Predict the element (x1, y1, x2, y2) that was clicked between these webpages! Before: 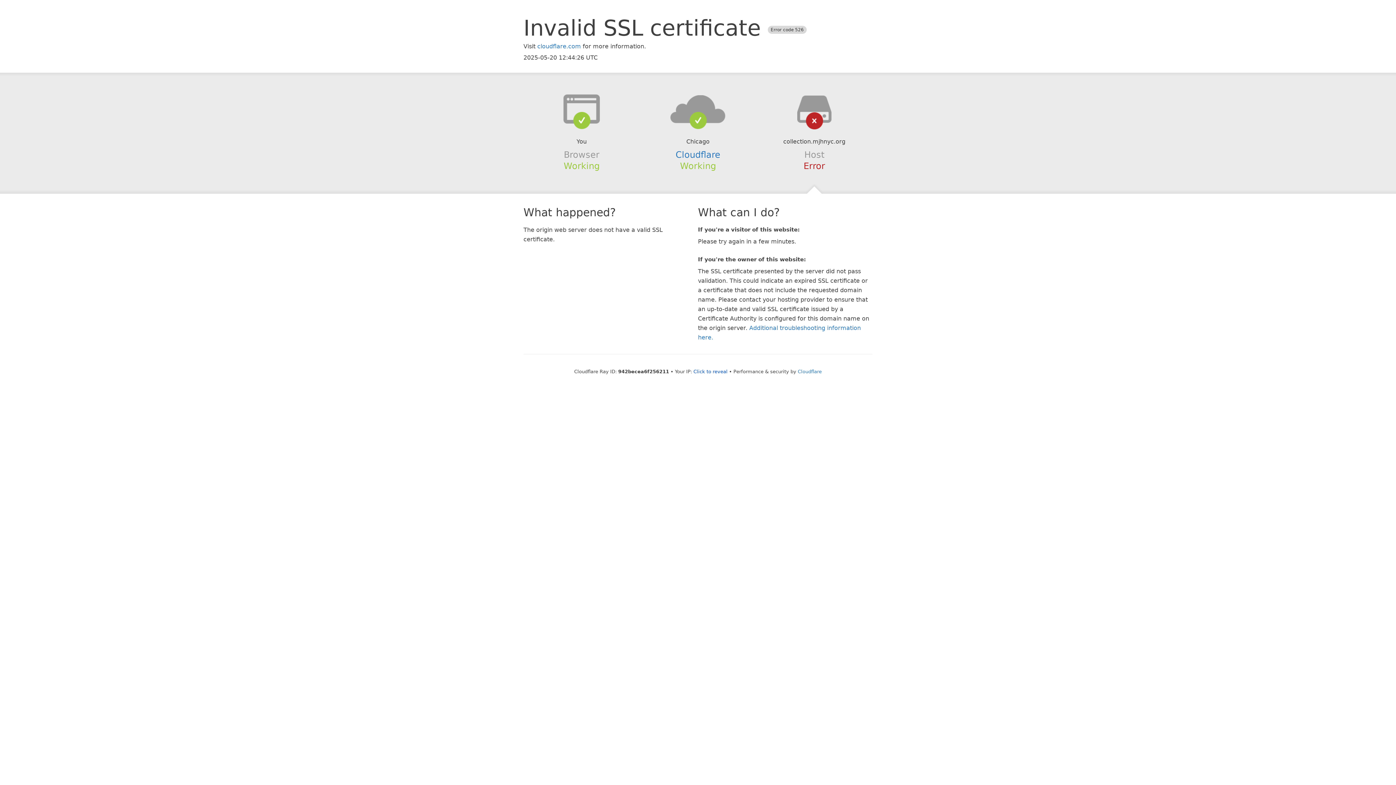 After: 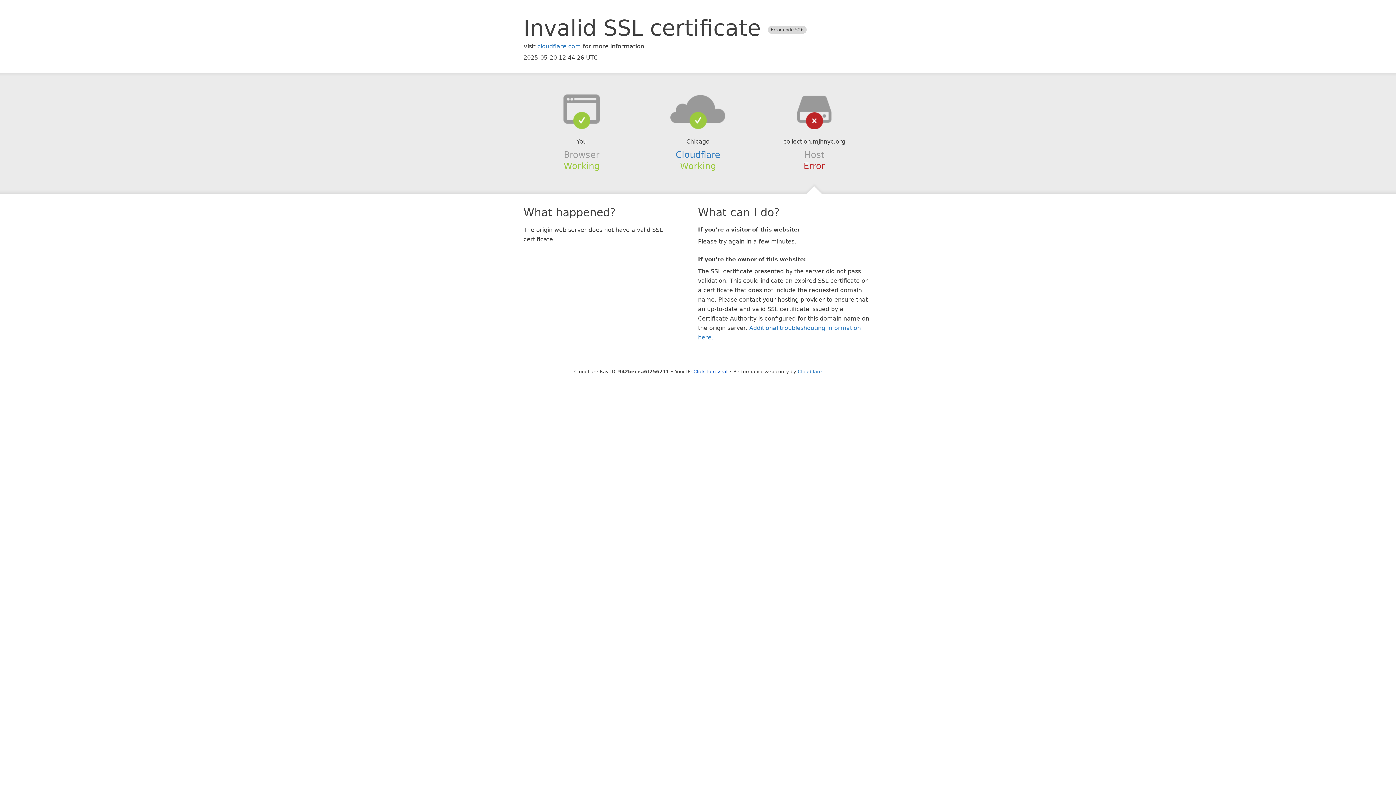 Action: bbox: (639, 94, 756, 123)